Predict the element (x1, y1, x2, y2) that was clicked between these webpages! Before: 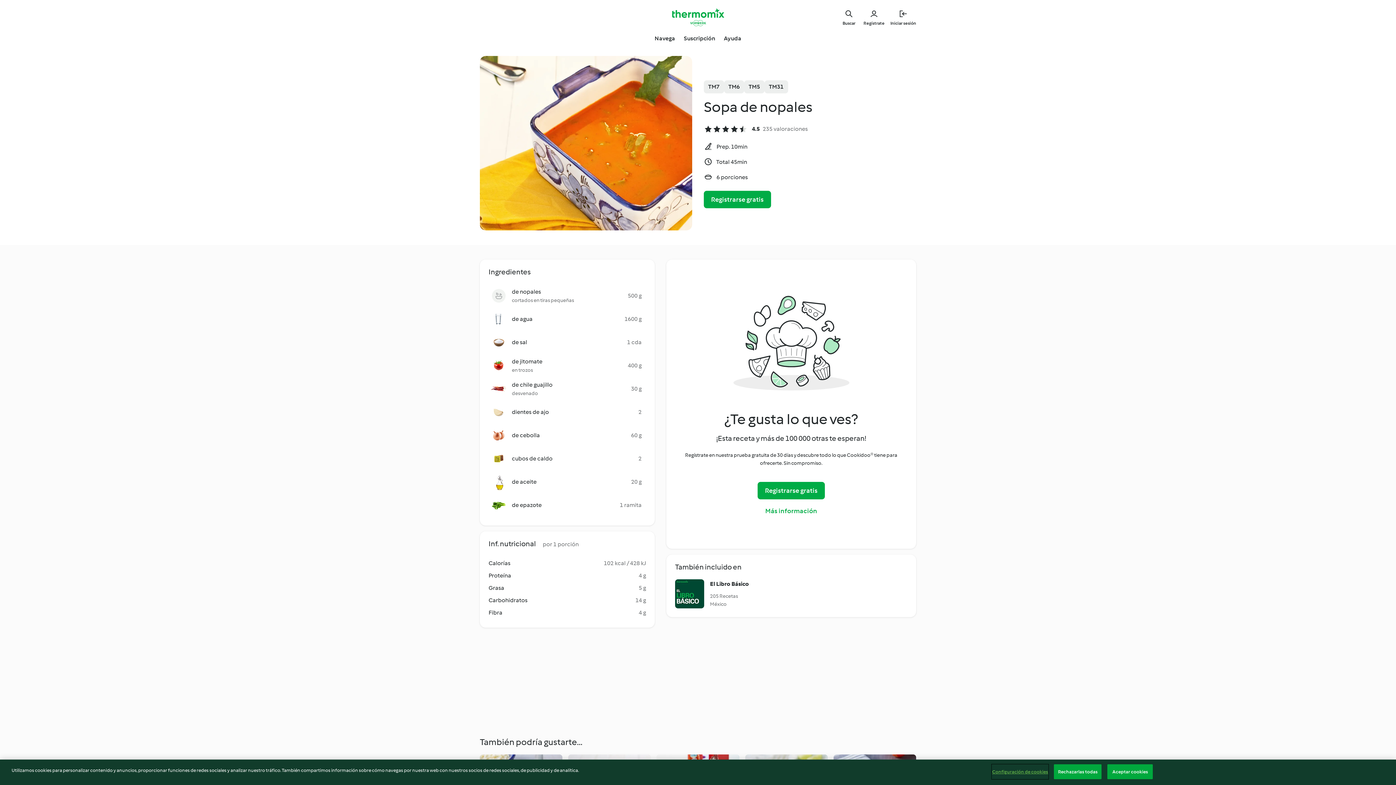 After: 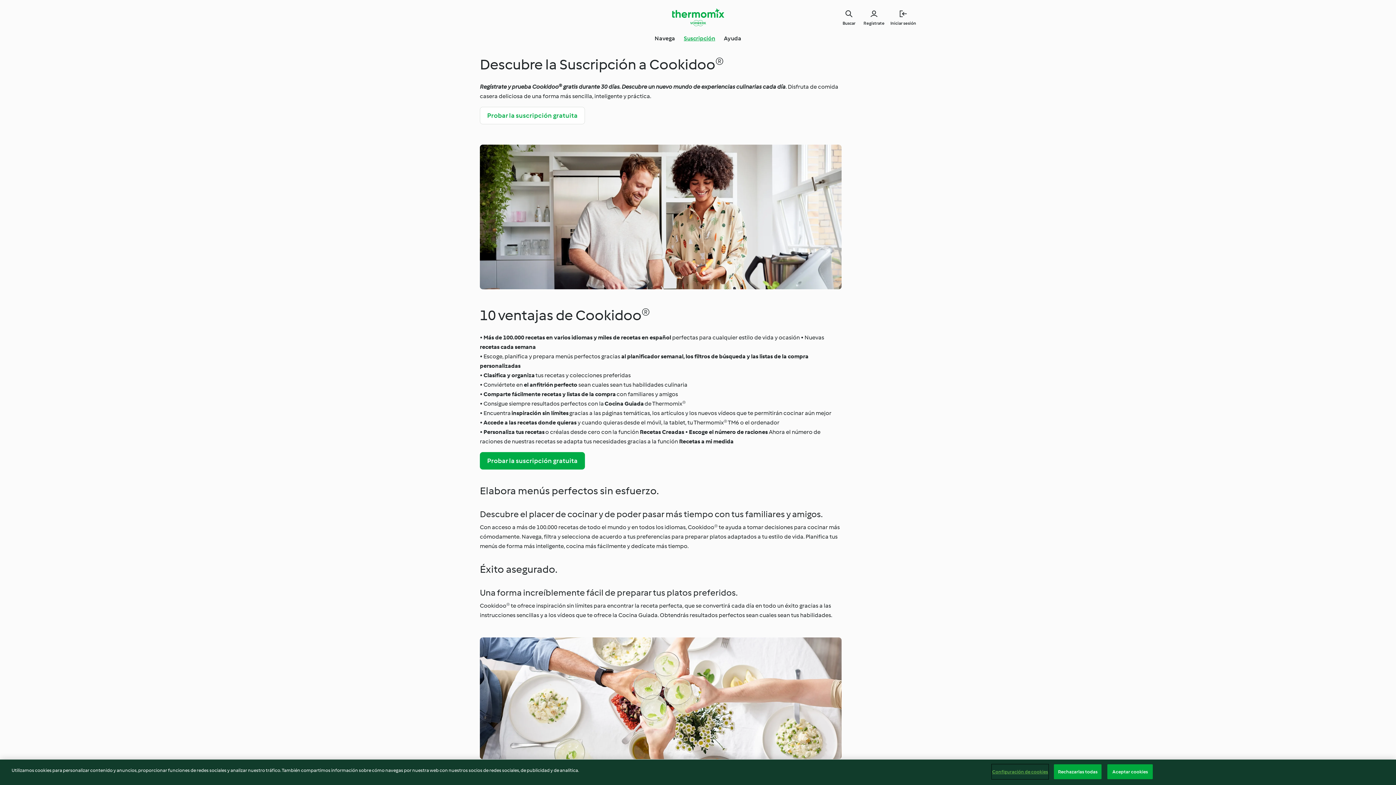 Action: bbox: (684, 34, 715, 42) label: Suscripción